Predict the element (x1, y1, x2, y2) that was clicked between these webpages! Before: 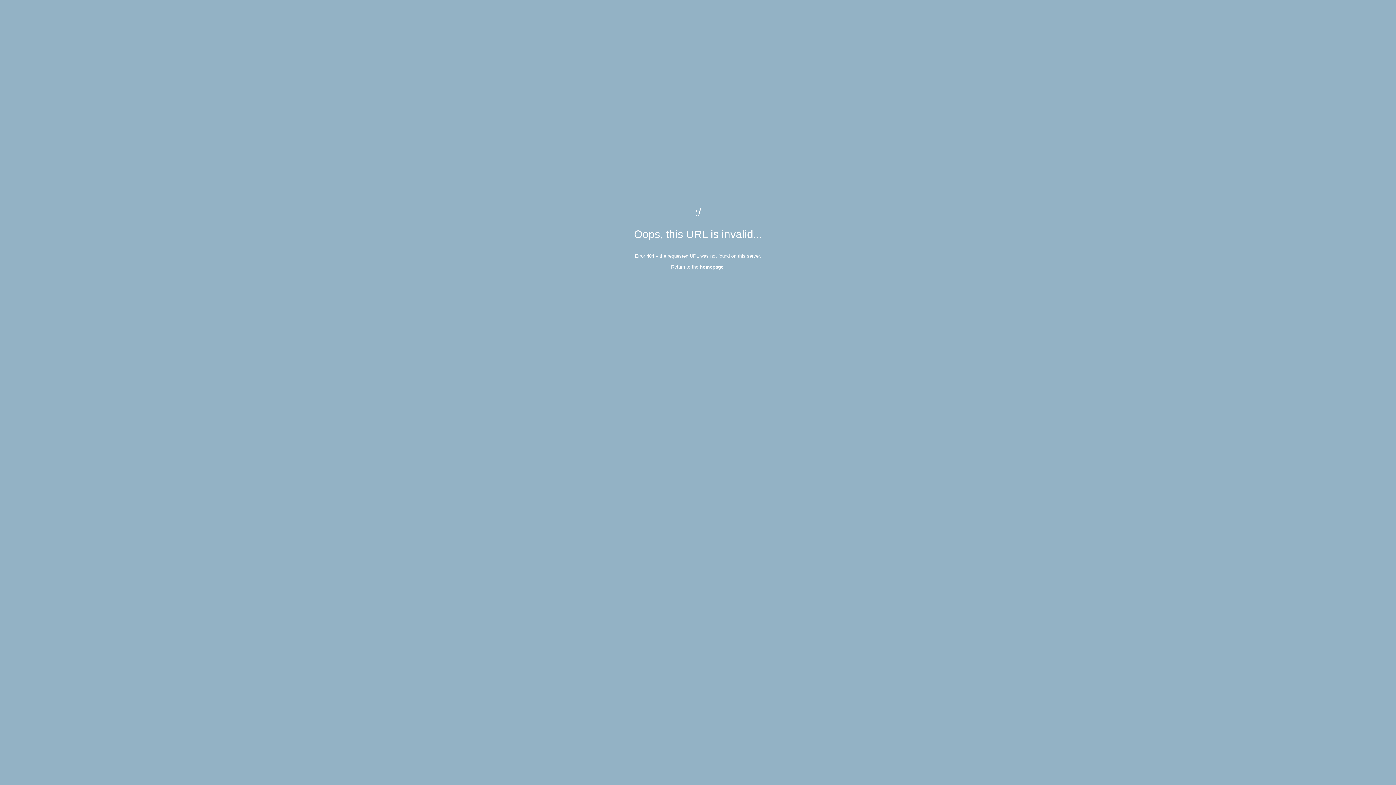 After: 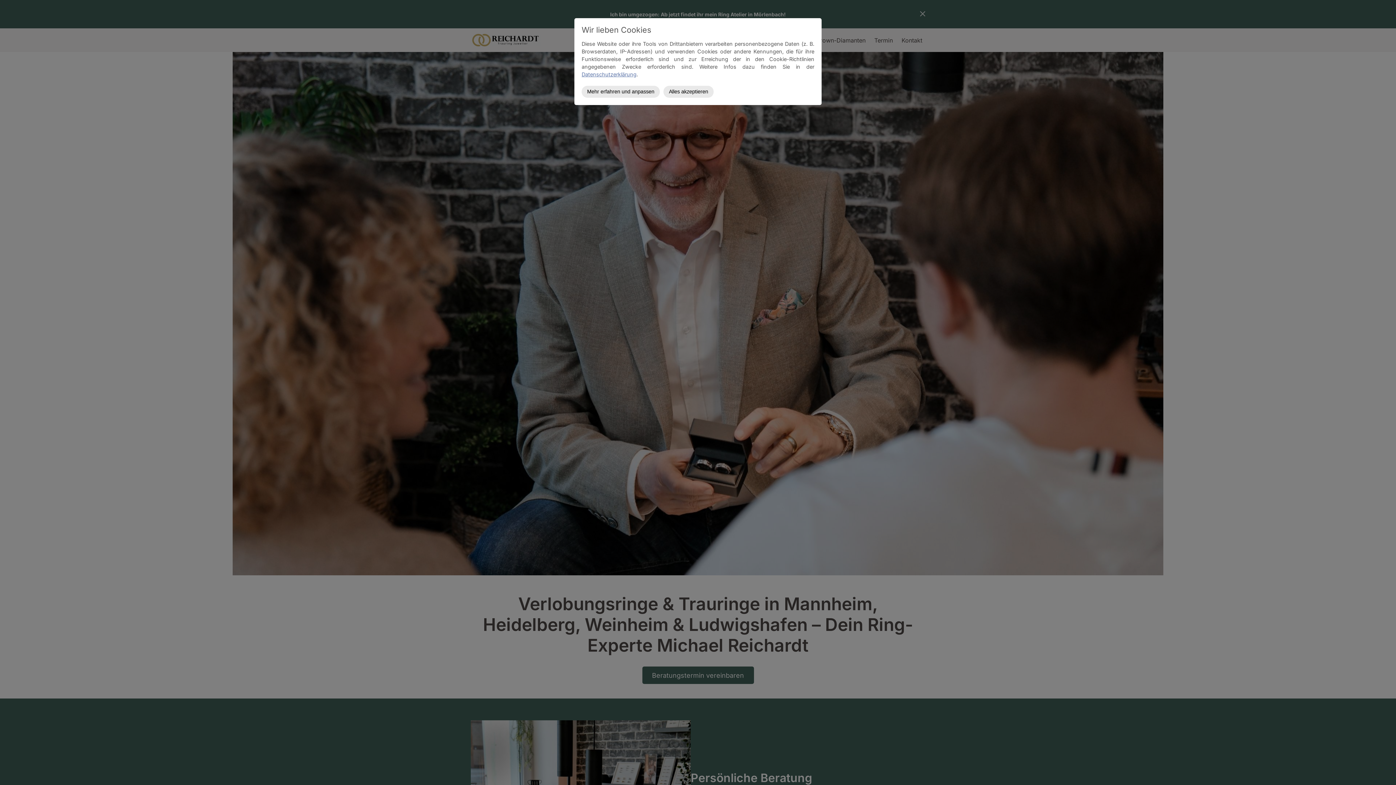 Action: label: homepage bbox: (700, 264, 723, 269)